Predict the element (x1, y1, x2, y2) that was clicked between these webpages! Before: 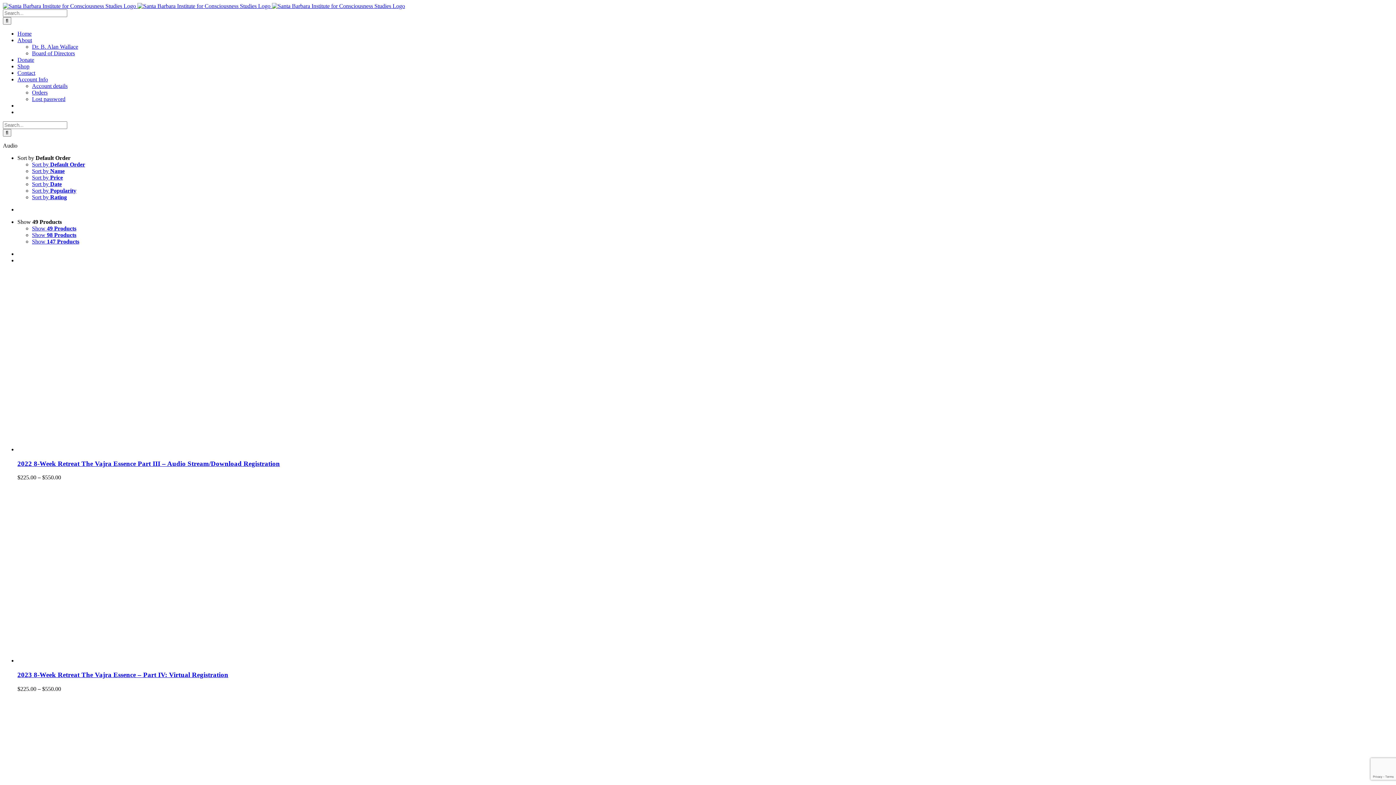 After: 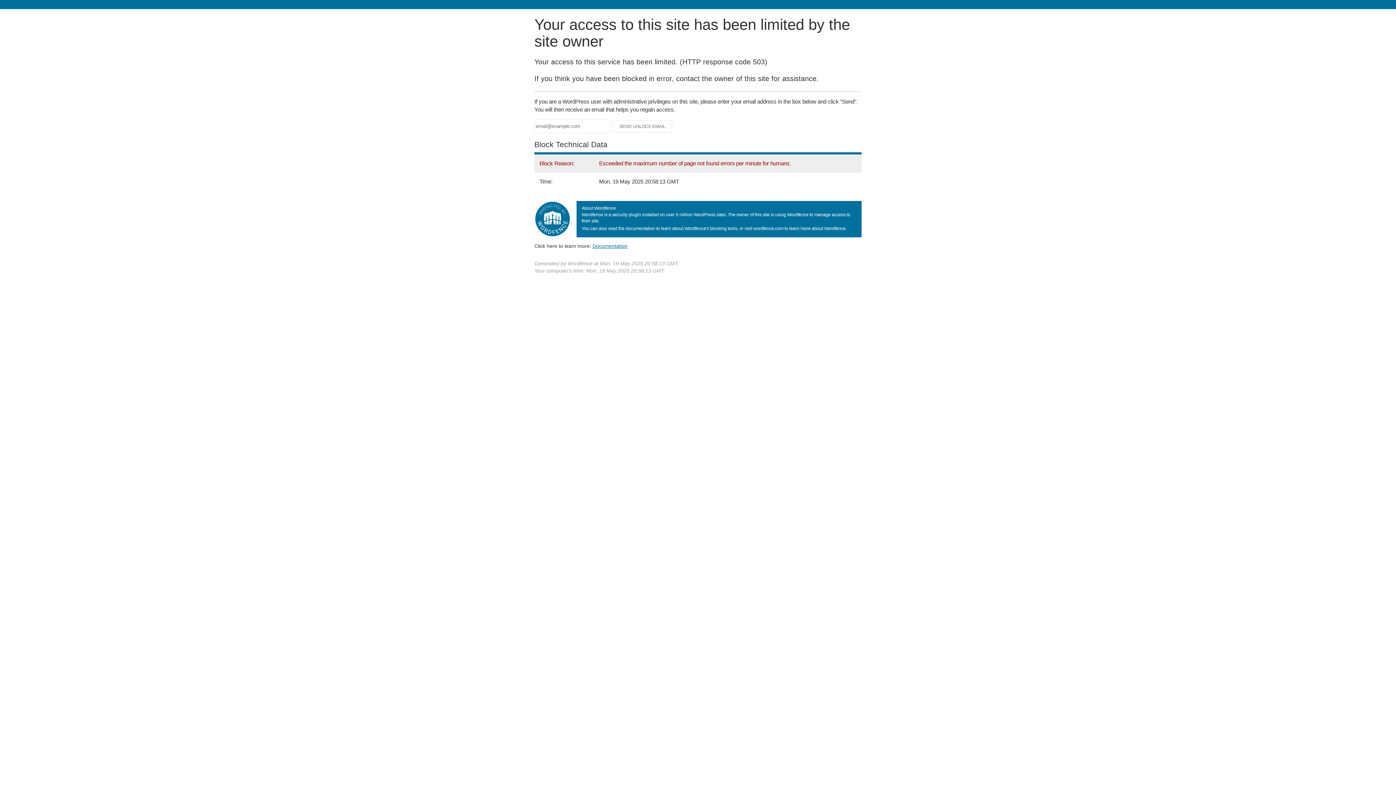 Action: label: 2022 8-Week Retreat The Vajra Essence Part III – Audio Stream/Download Registration bbox: (17, 459, 280, 467)